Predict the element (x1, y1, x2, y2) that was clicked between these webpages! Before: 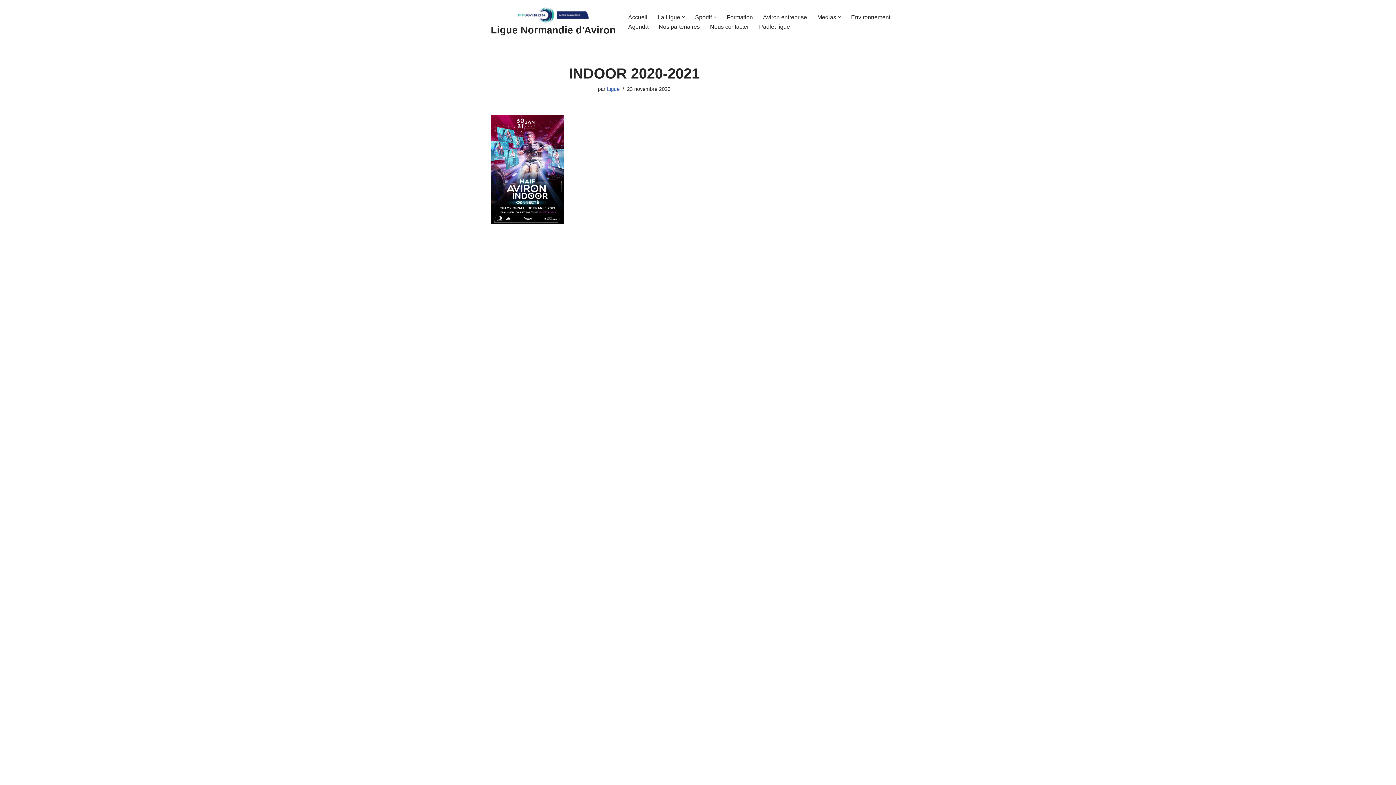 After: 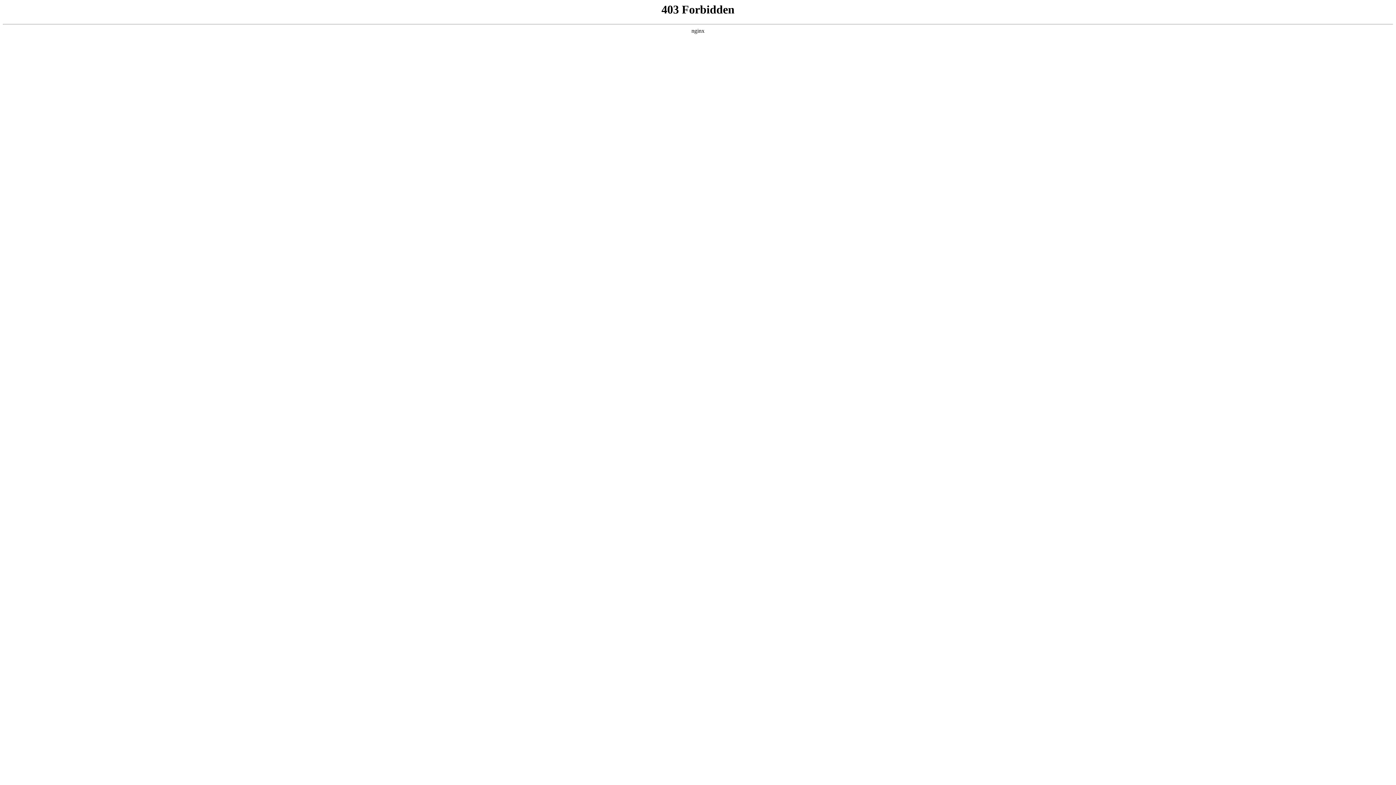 Action: label: WordPress bbox: (543, 773, 572, 780)